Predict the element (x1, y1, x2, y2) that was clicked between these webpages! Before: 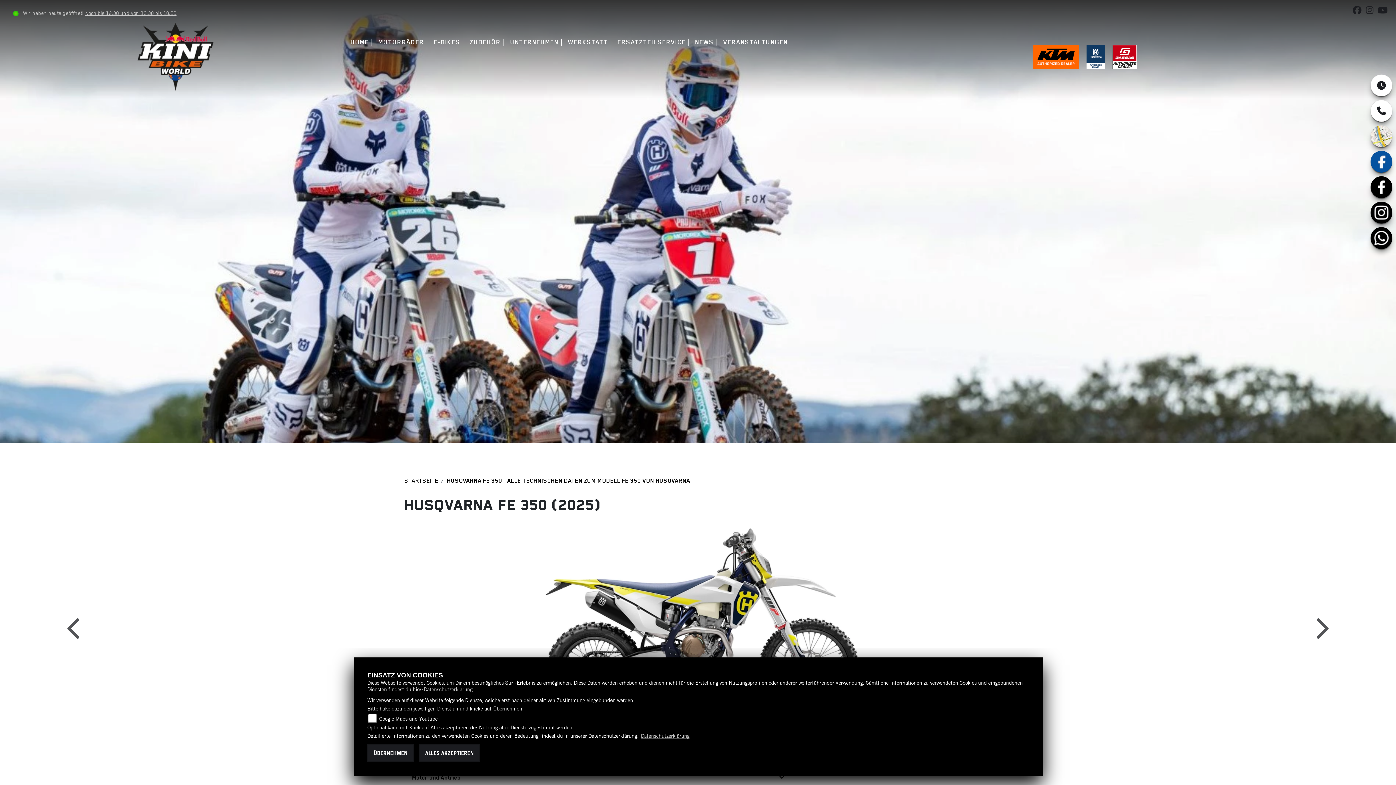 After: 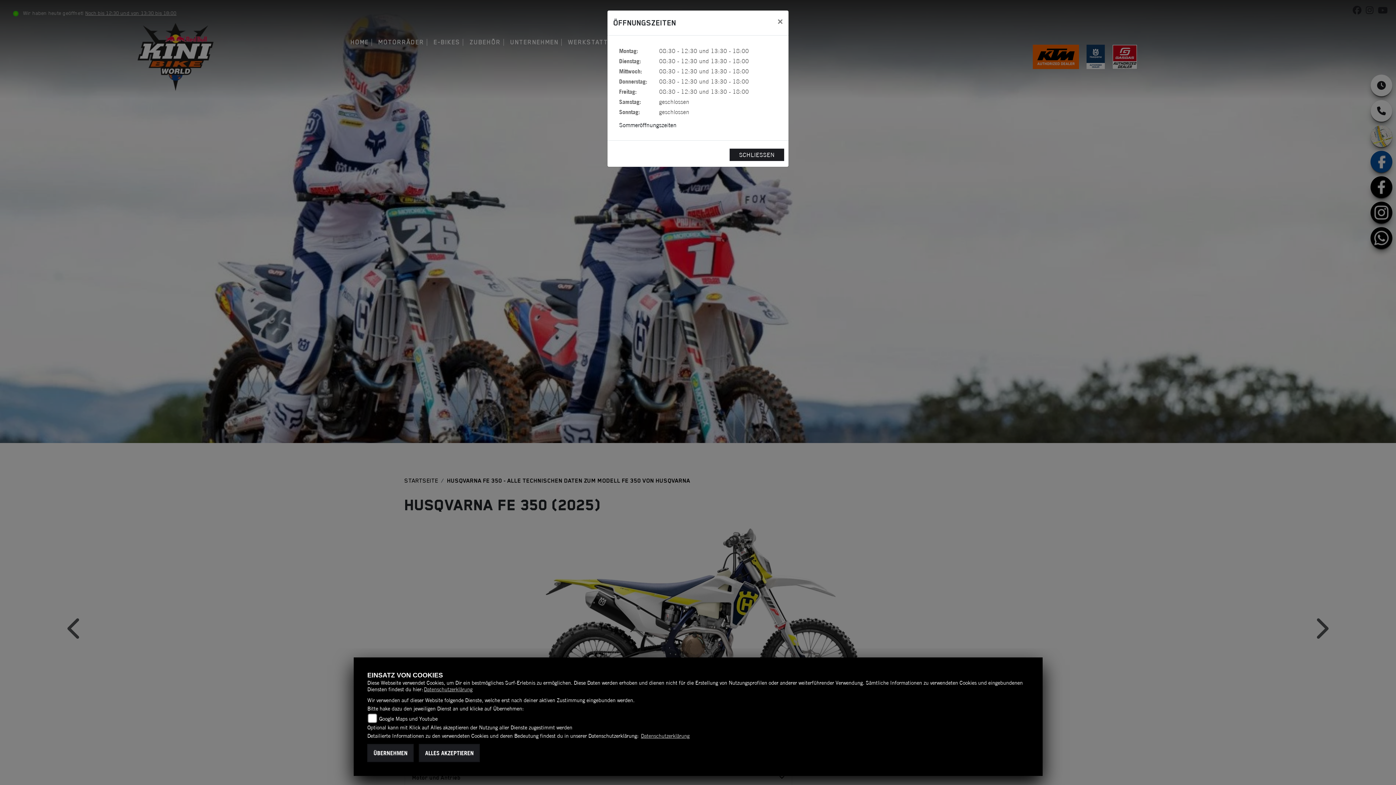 Action: label: Noch bis 12:30 und von 13:30 bis 18:00 bbox: (85, 10, 176, 16)